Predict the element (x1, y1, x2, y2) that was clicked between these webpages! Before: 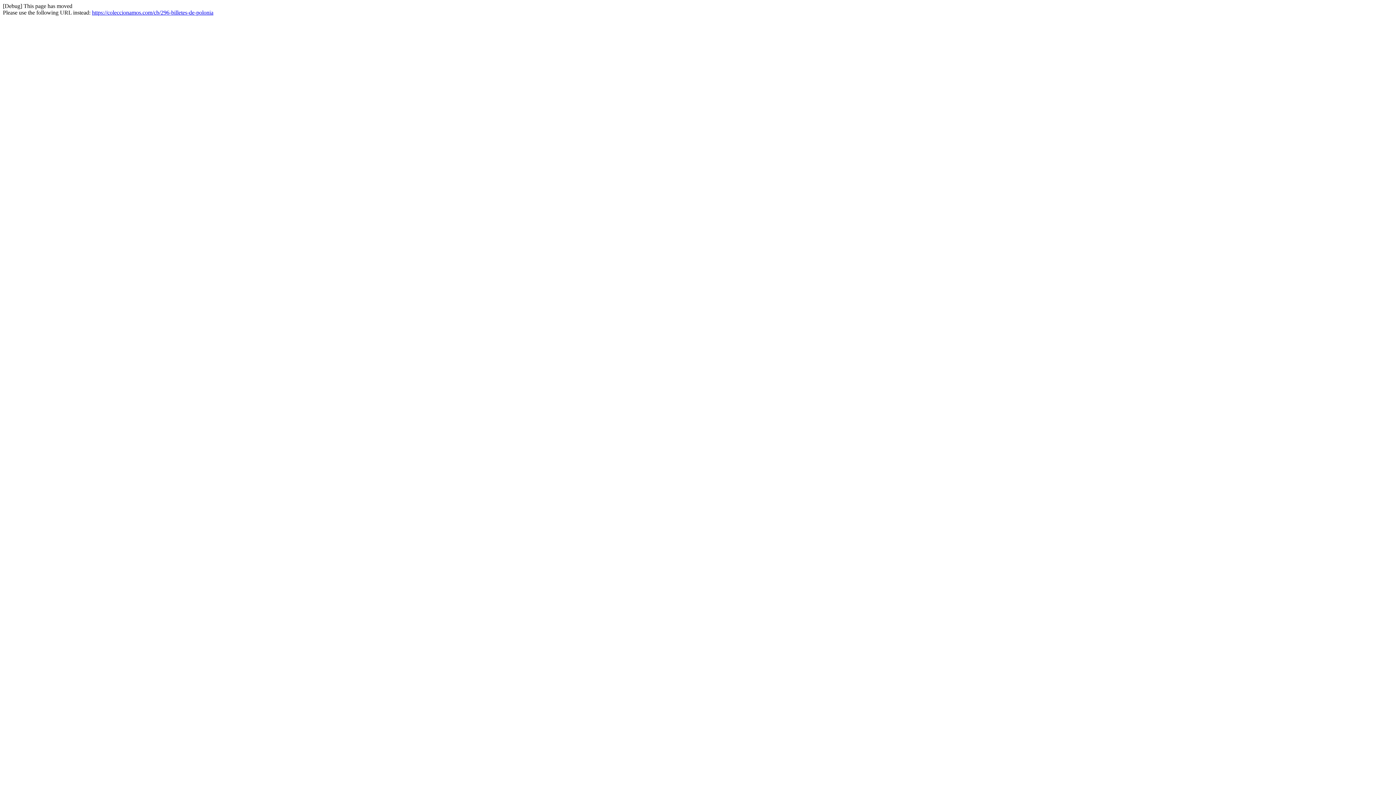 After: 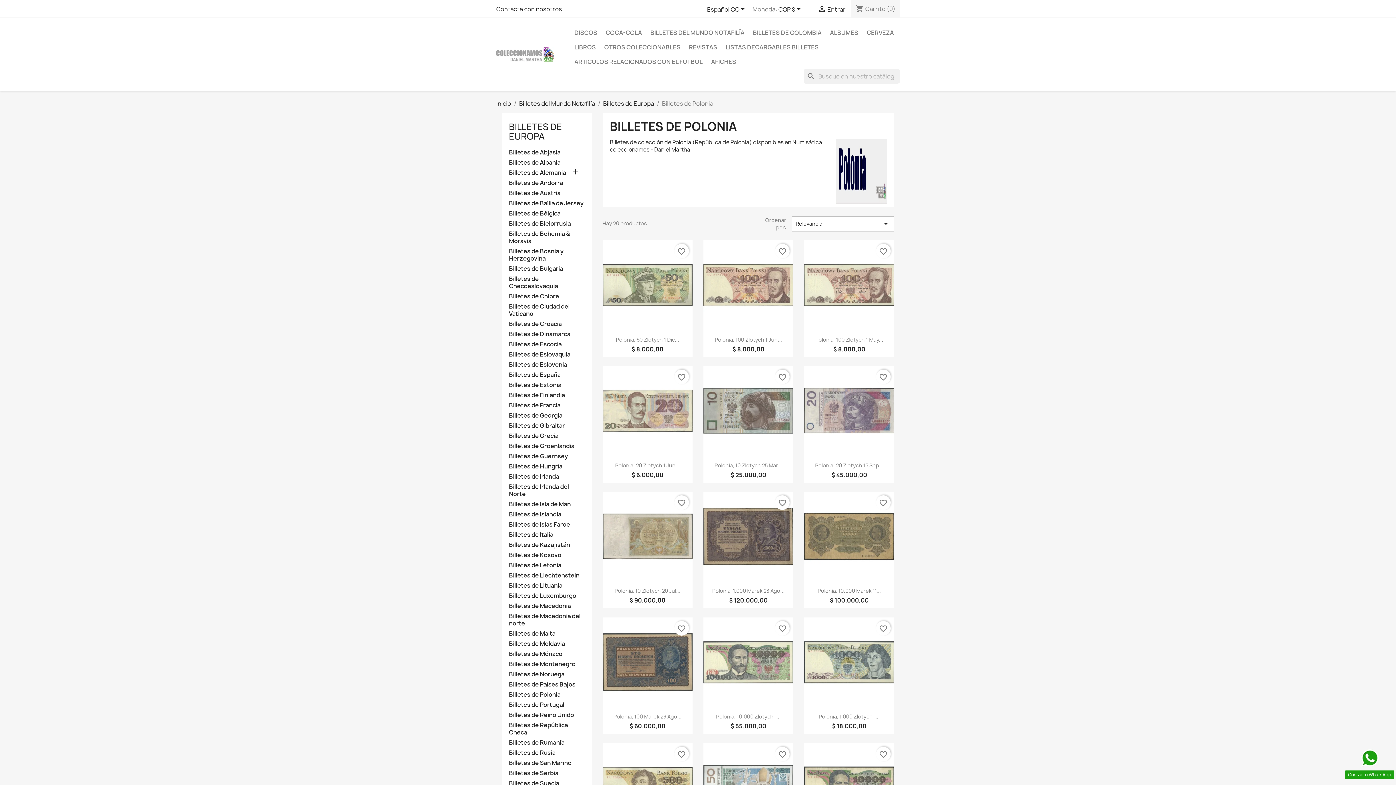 Action: label: https://coleccionamos.com/cb/296-billetes-de-polonia bbox: (92, 9, 213, 15)